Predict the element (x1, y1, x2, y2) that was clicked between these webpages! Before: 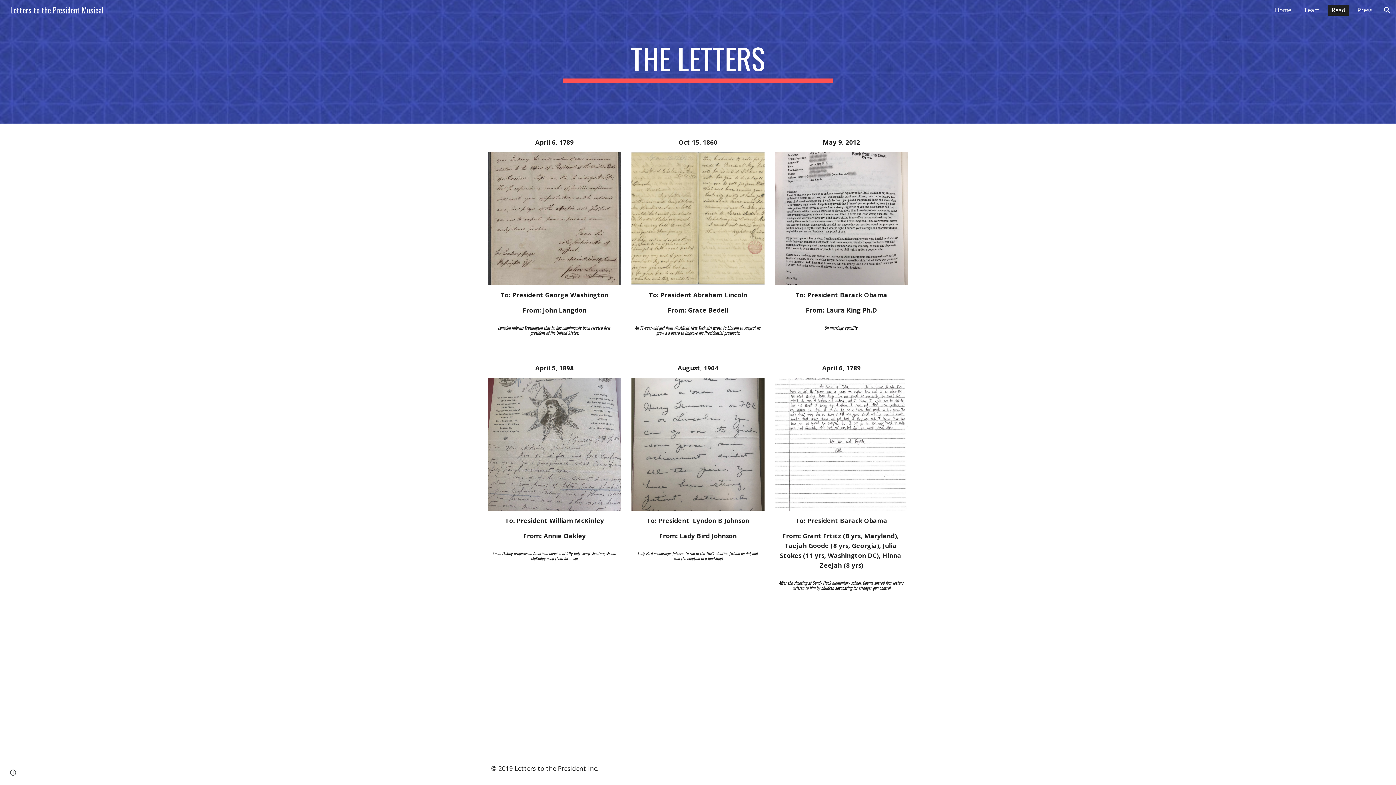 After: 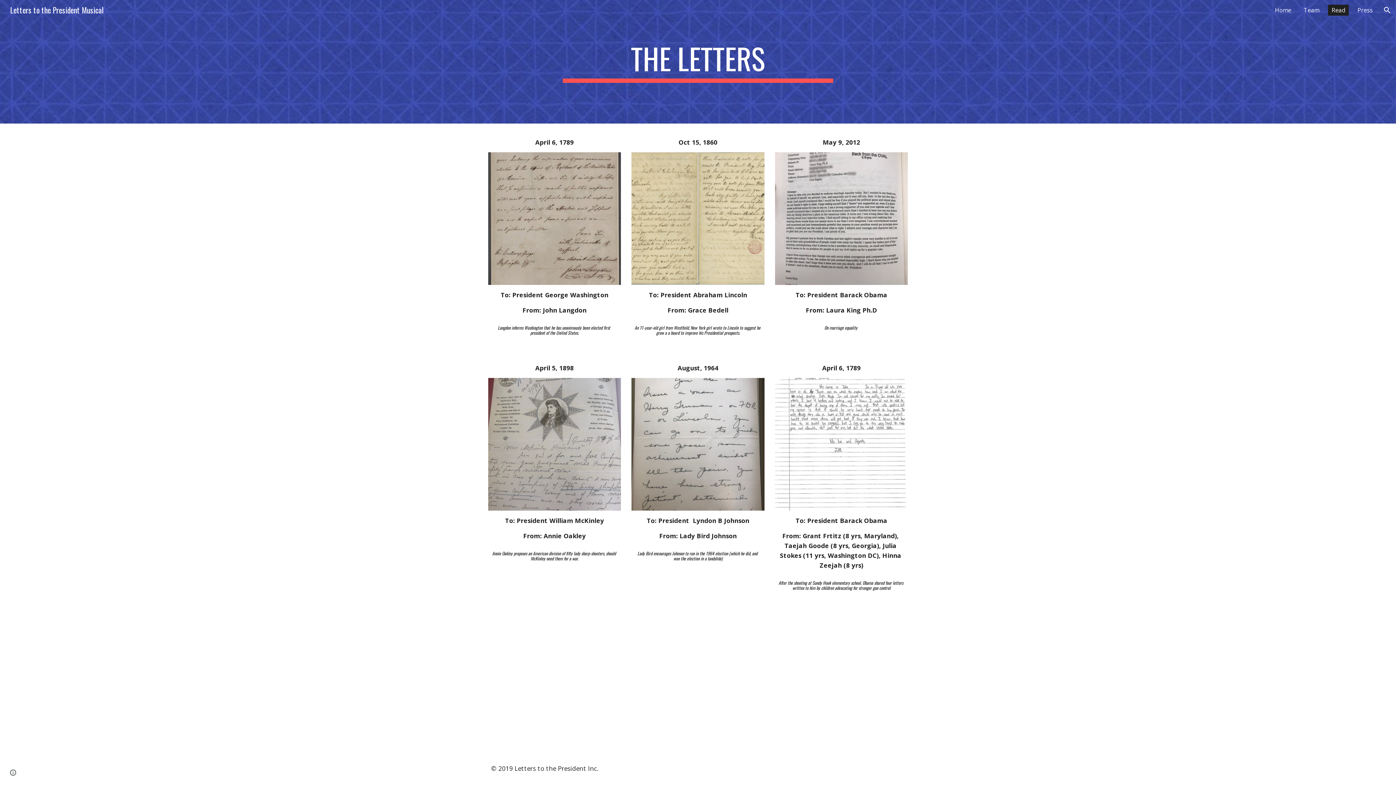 Action: bbox: (775, 152, 908, 285)